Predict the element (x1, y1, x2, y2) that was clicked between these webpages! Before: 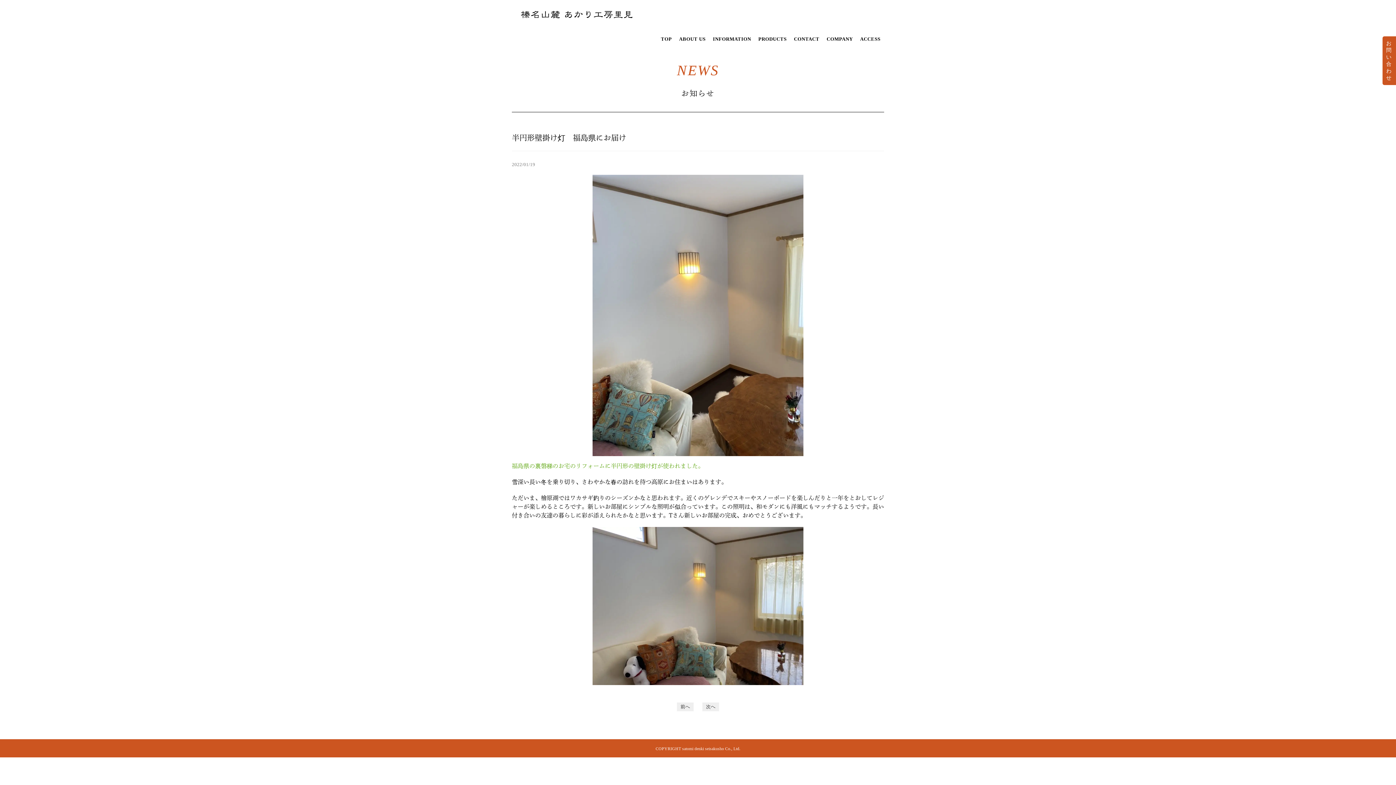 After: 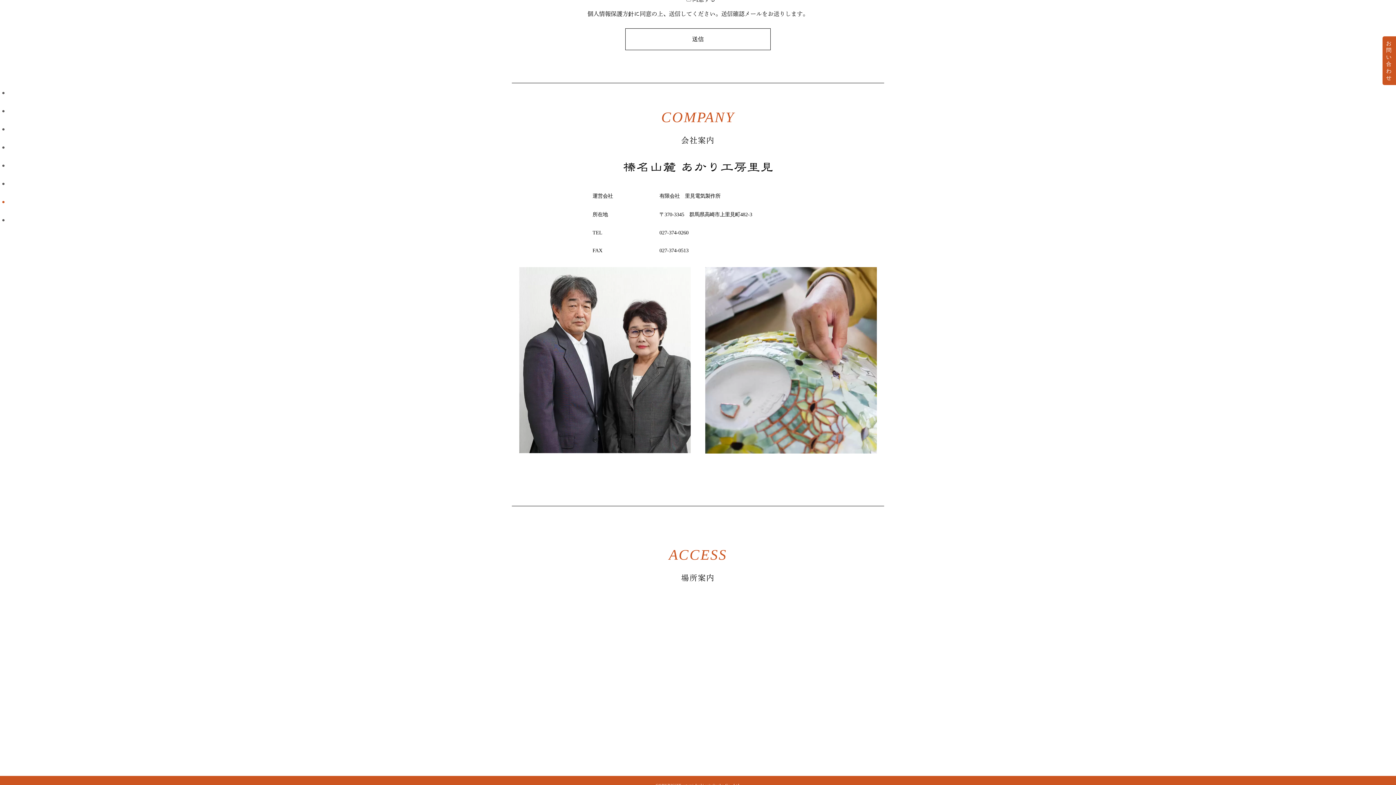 Action: bbox: (860, 36, 880, 42) label: ACCESS